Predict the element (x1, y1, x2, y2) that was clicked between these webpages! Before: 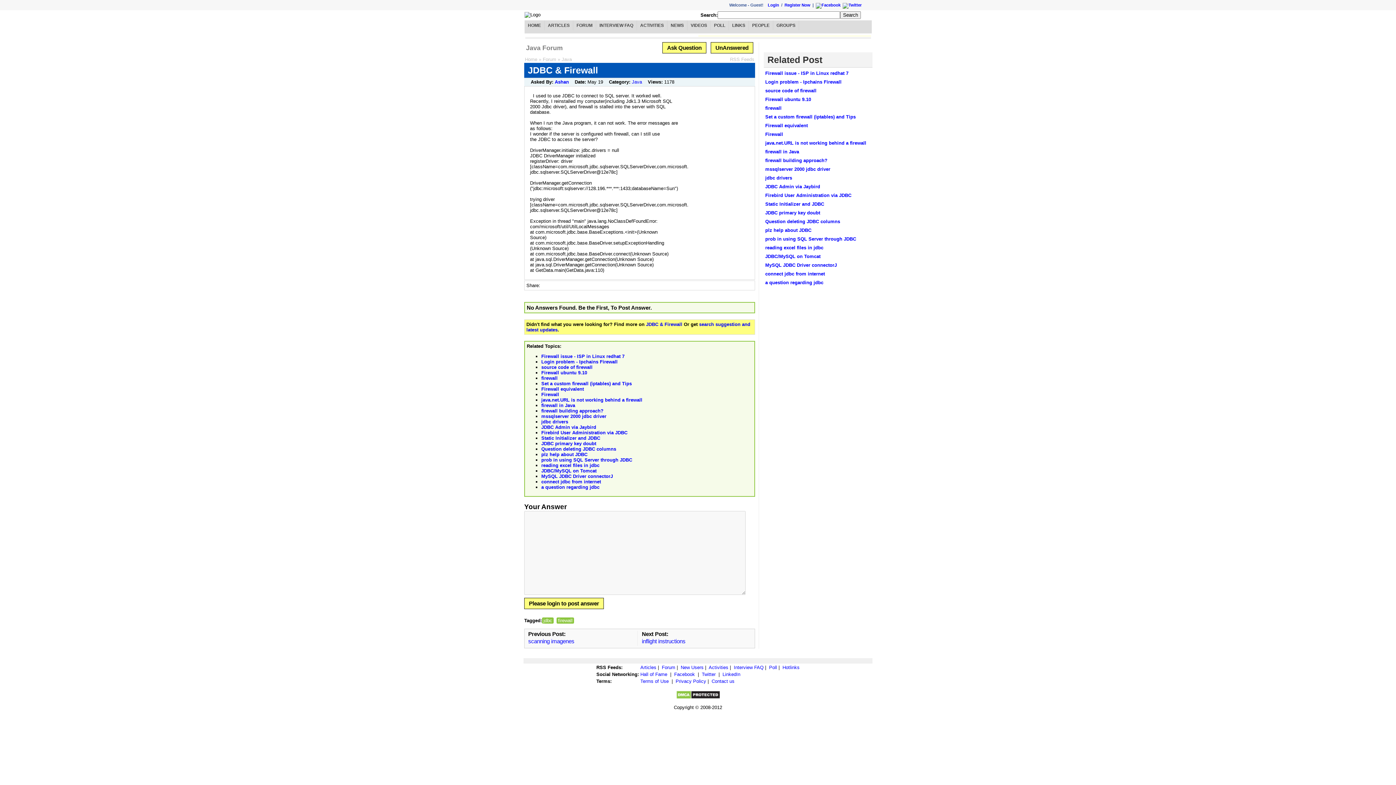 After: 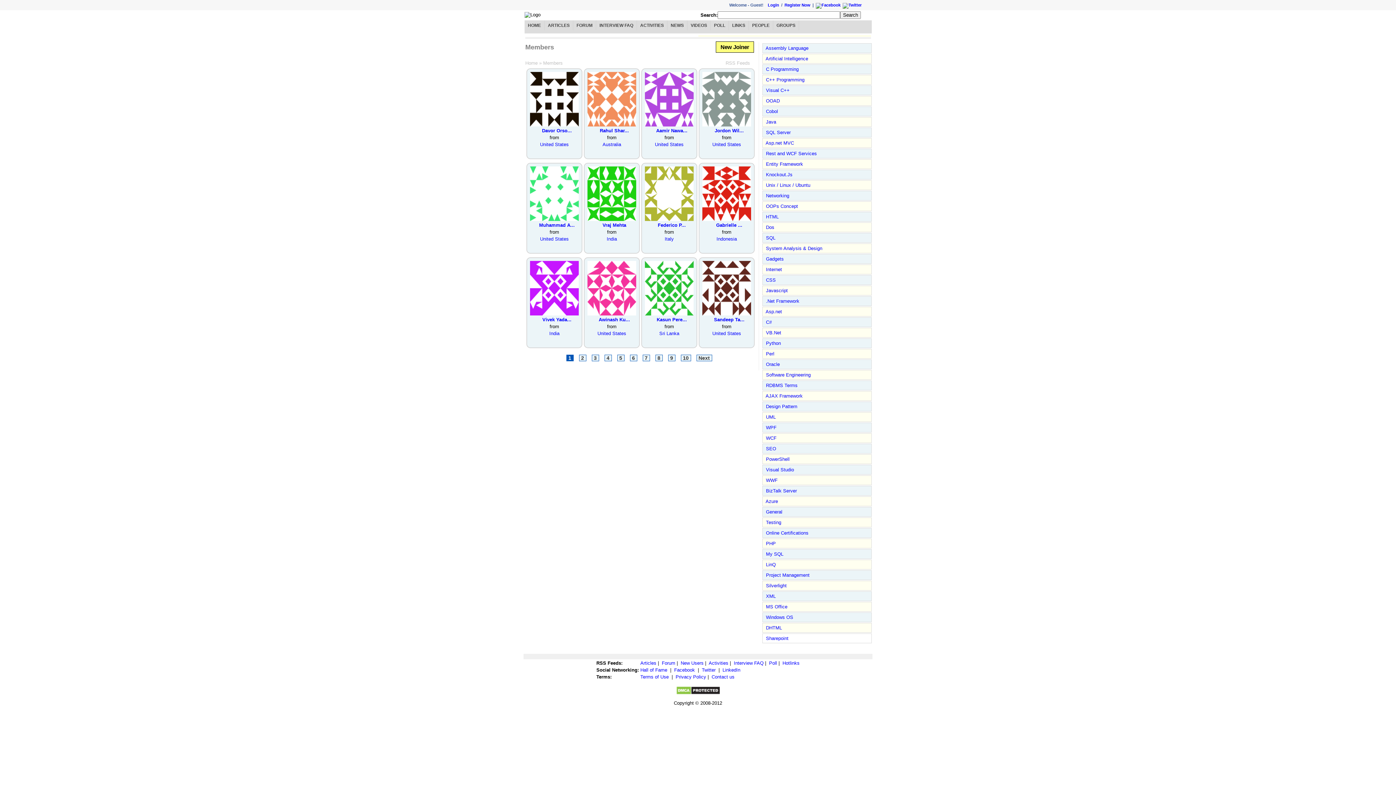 Action: bbox: (749, 20, 773, 30) label: PEOPLE